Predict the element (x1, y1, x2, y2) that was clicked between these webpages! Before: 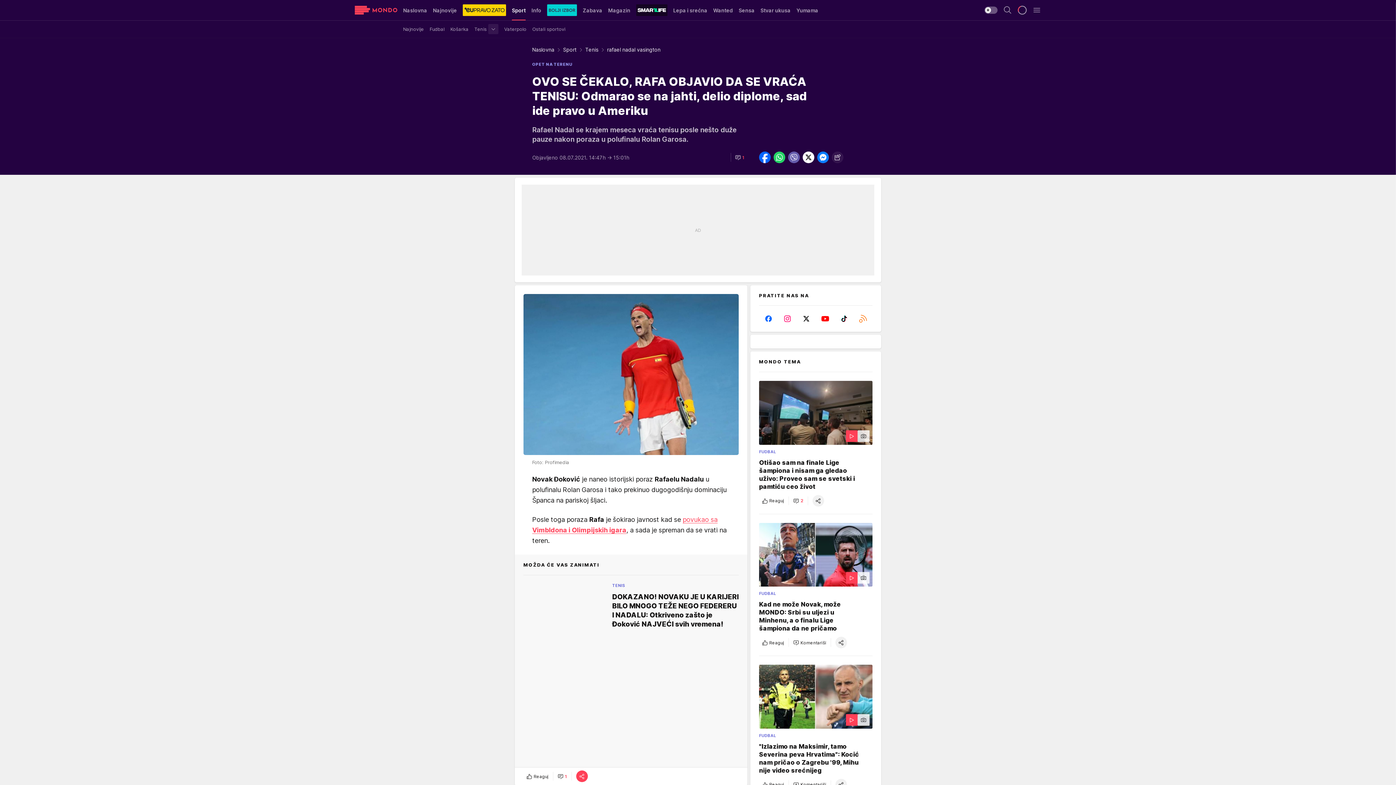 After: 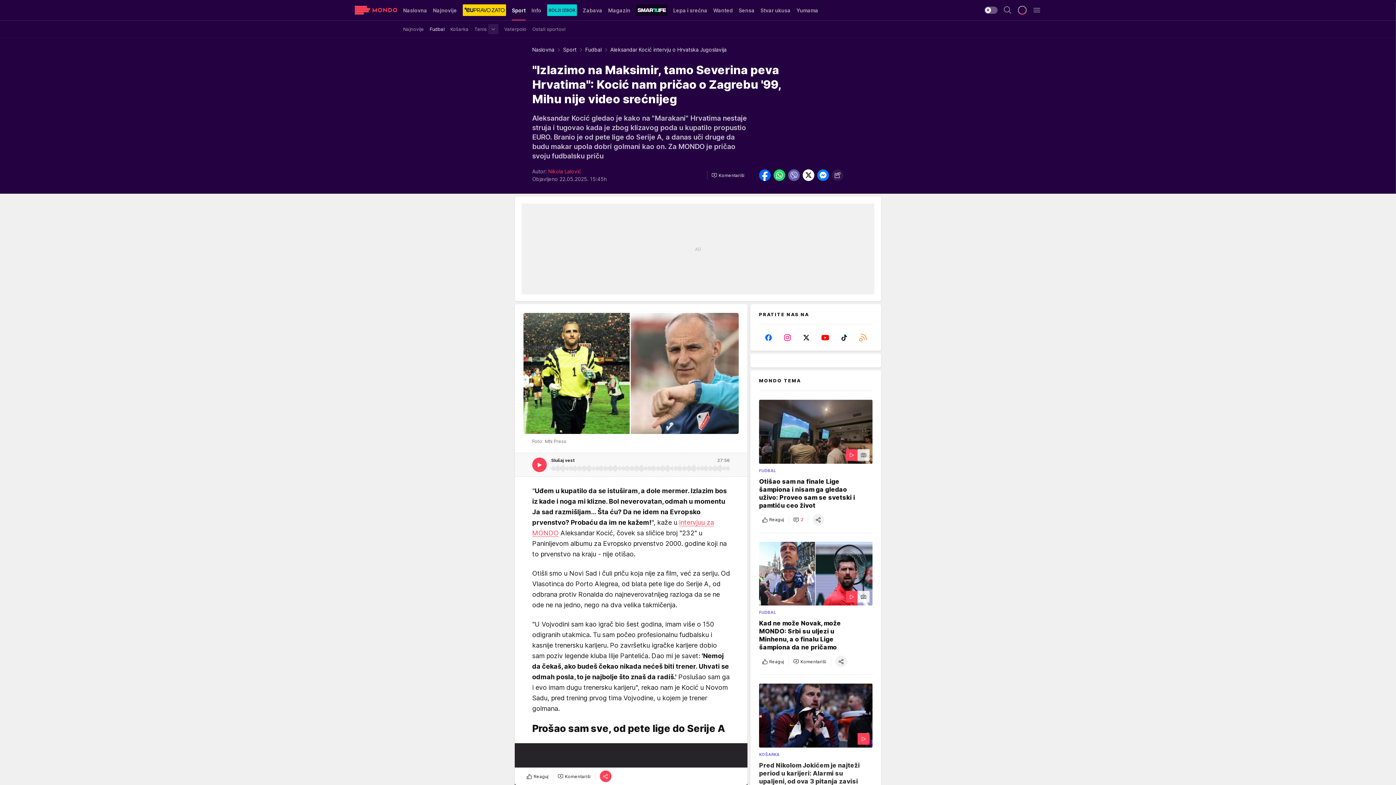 Action: bbox: (759, 665, 872, 790) label: FUDBAL
"Izlazimo na Maksimir, tamo Severina peva Hrvatima": Kocić nam pričao o Zagrebu '99, Mihu nije video srećnijeg
Reaguj
Komentariši